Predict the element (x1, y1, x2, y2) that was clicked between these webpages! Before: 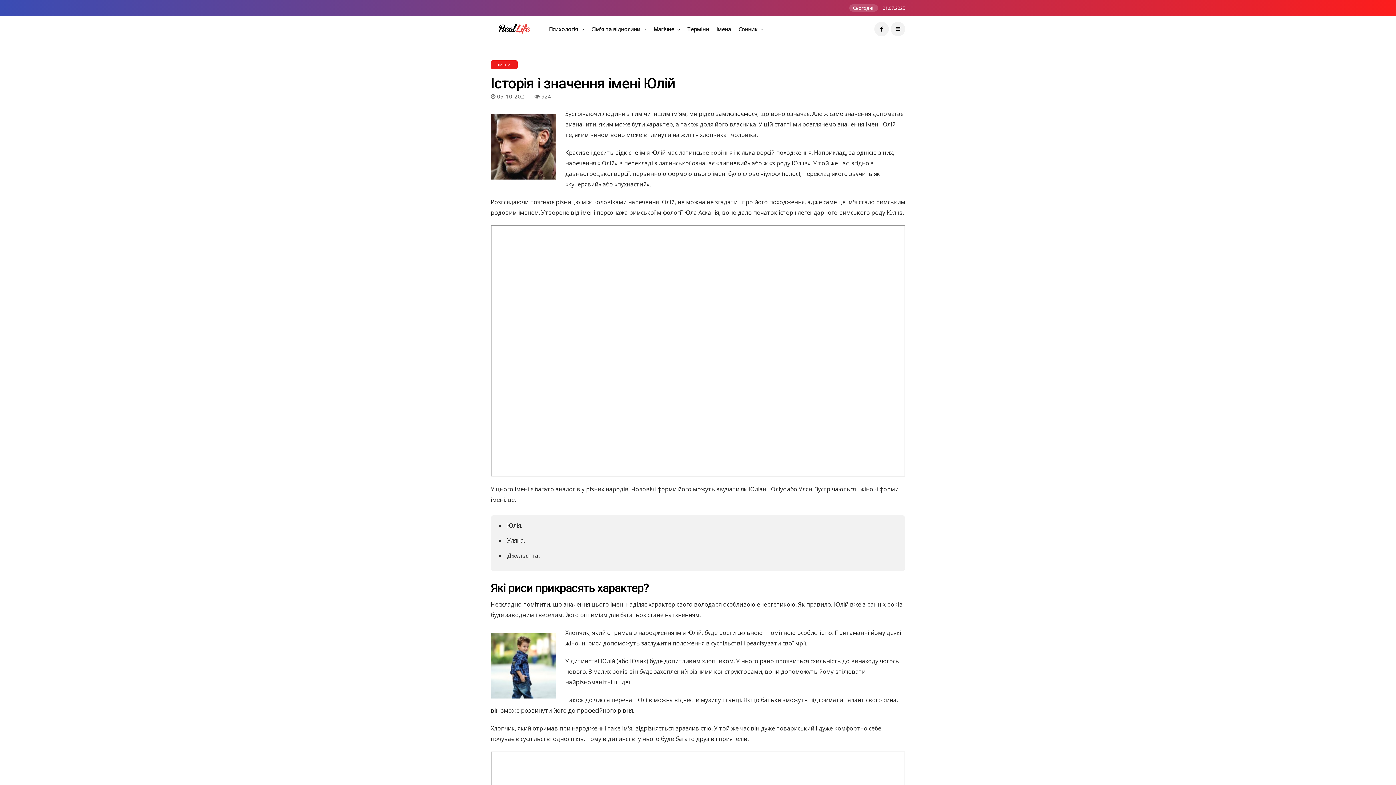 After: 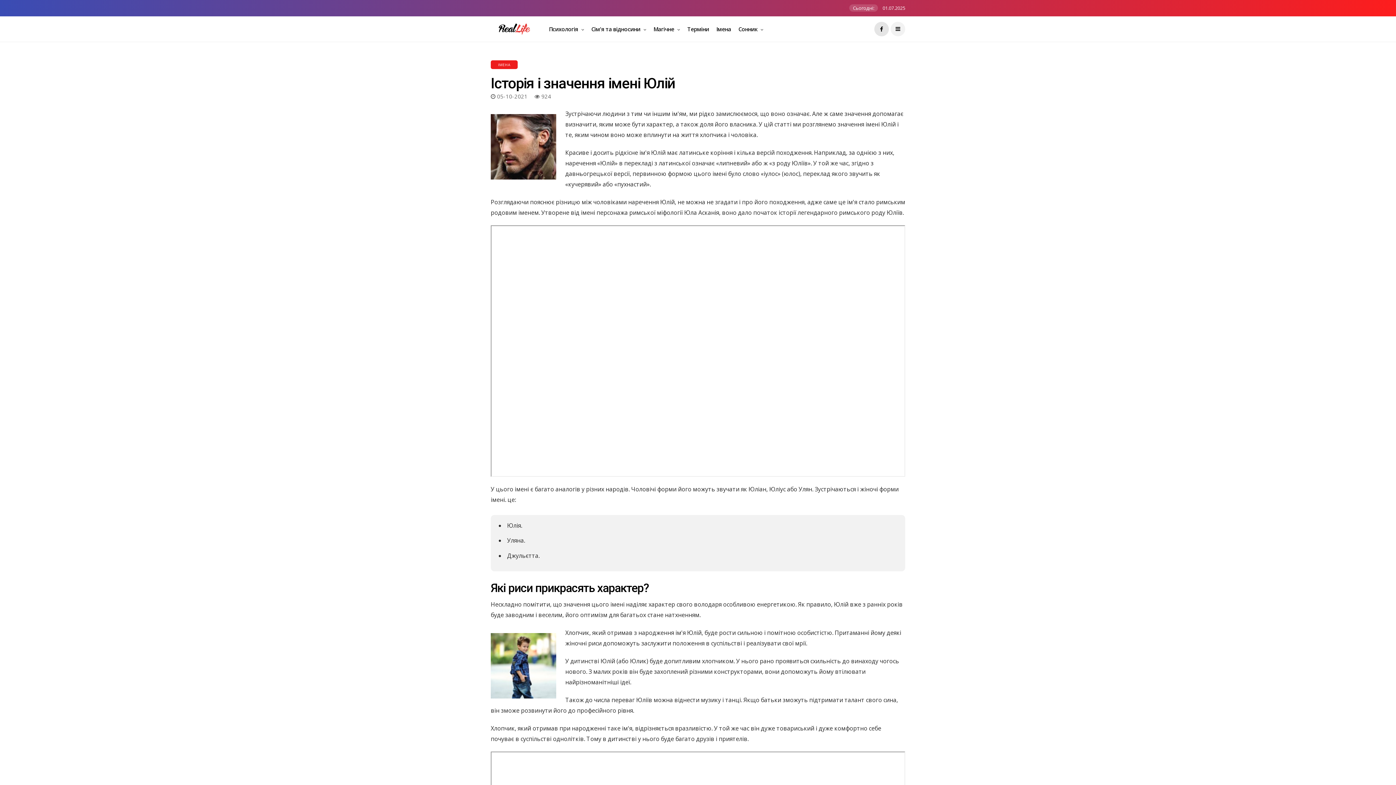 Action: bbox: (874, 21, 889, 36)